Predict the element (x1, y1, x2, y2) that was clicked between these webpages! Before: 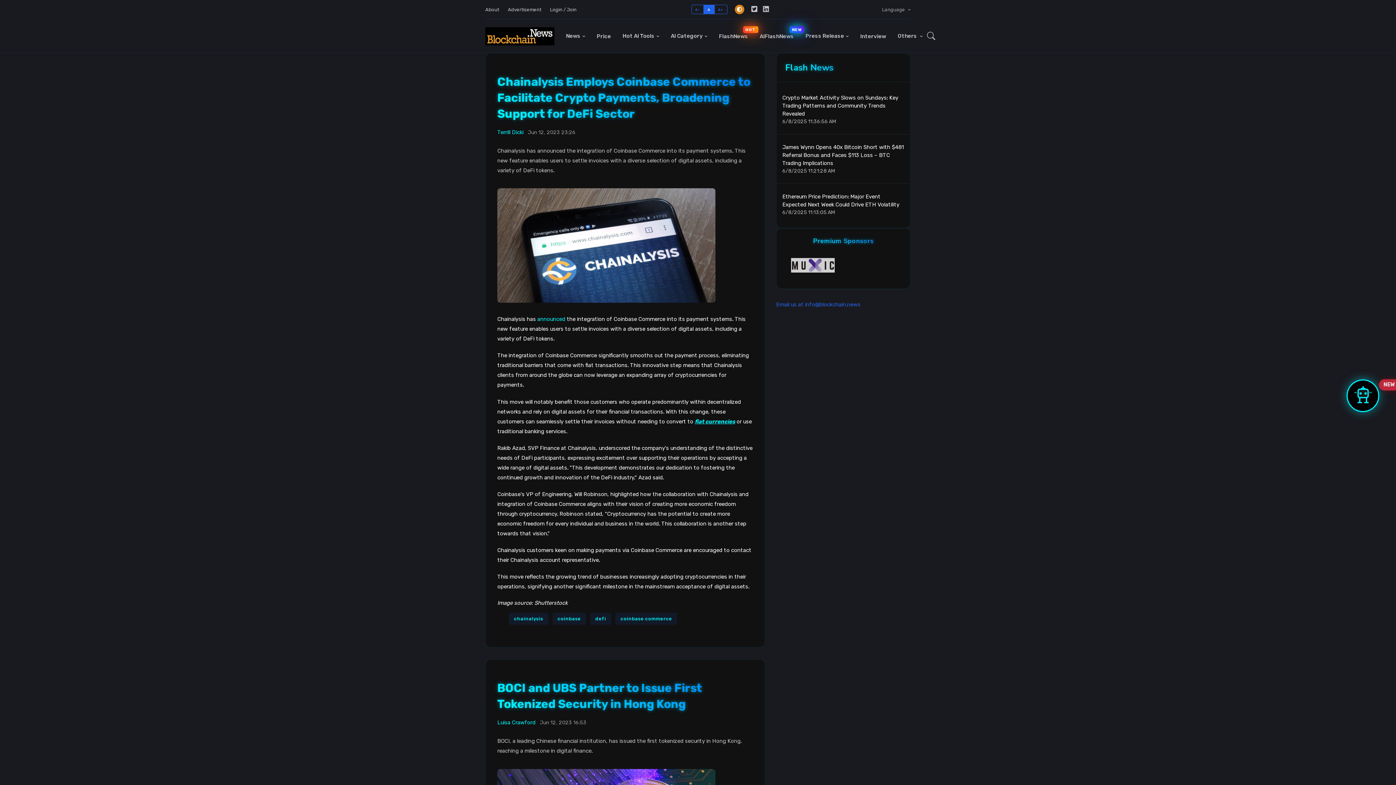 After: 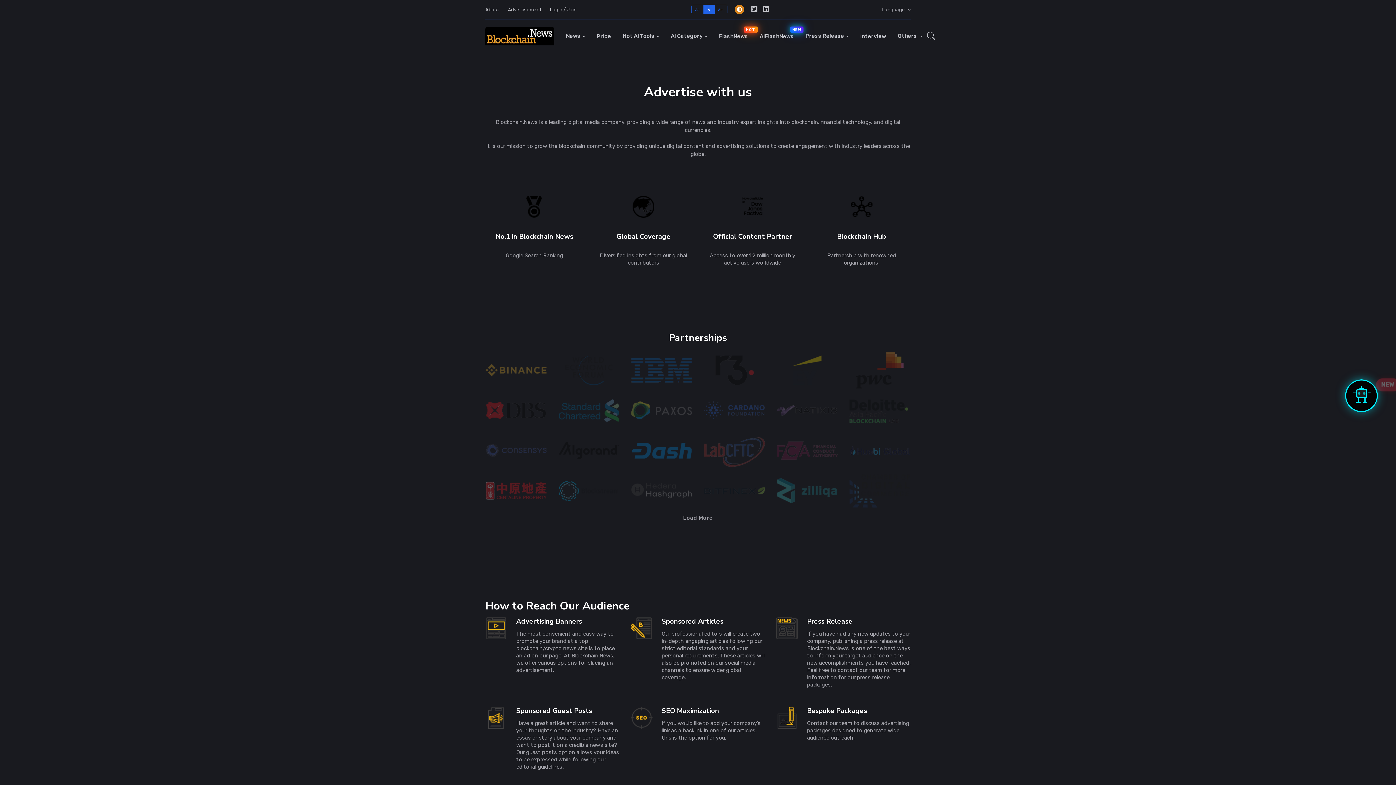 Action: label: Advertisement bbox: (503, 4, 545, 14)